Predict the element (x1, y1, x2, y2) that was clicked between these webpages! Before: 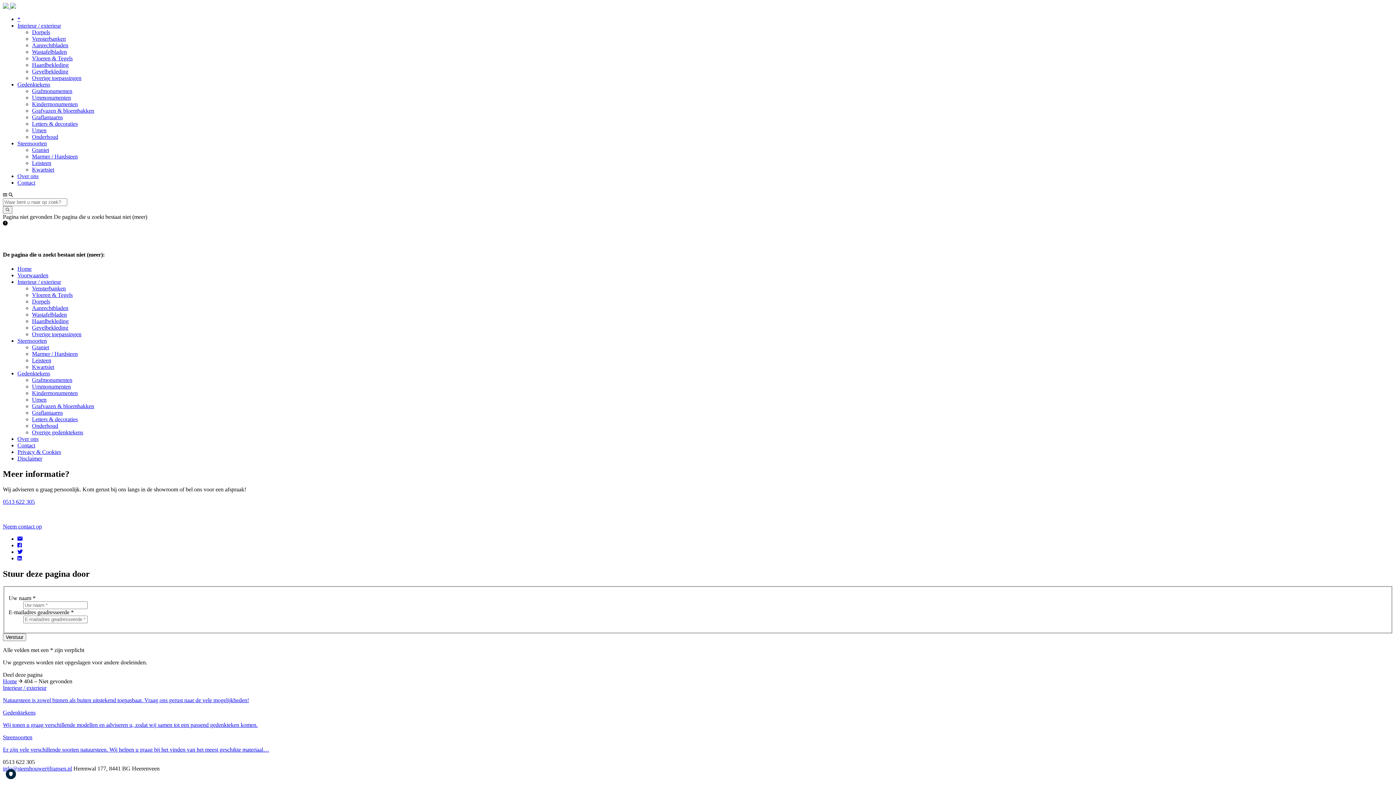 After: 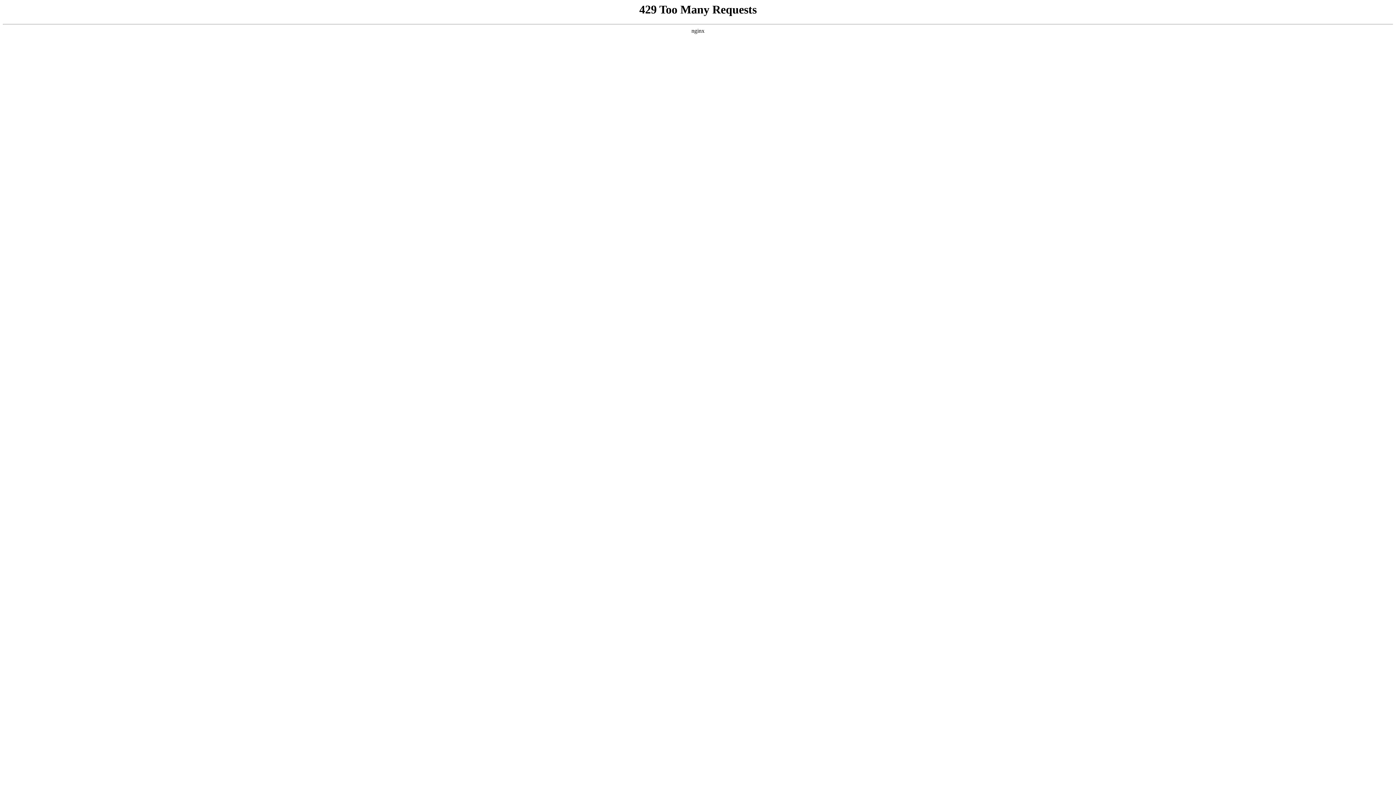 Action: label: Marmer / Hardsteen bbox: (32, 153, 77, 159)